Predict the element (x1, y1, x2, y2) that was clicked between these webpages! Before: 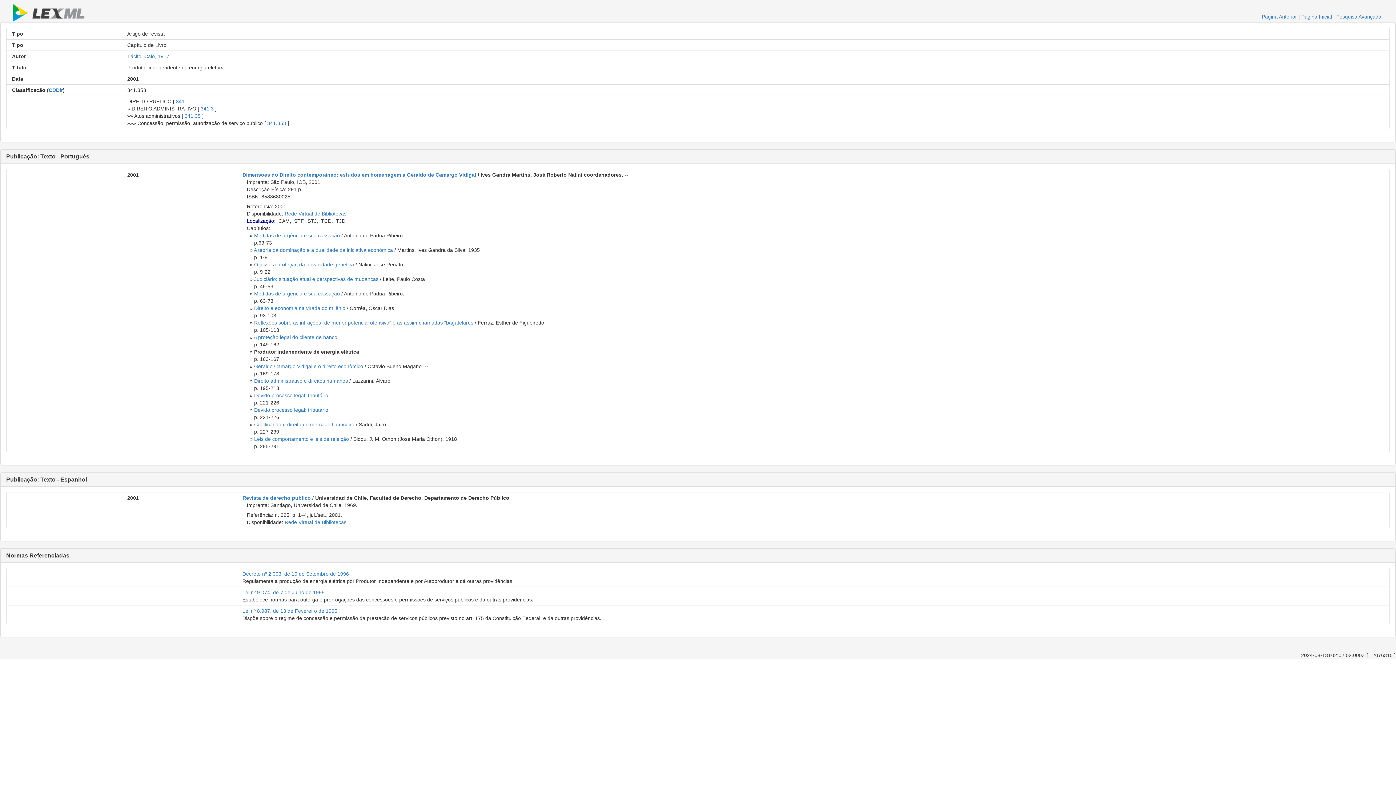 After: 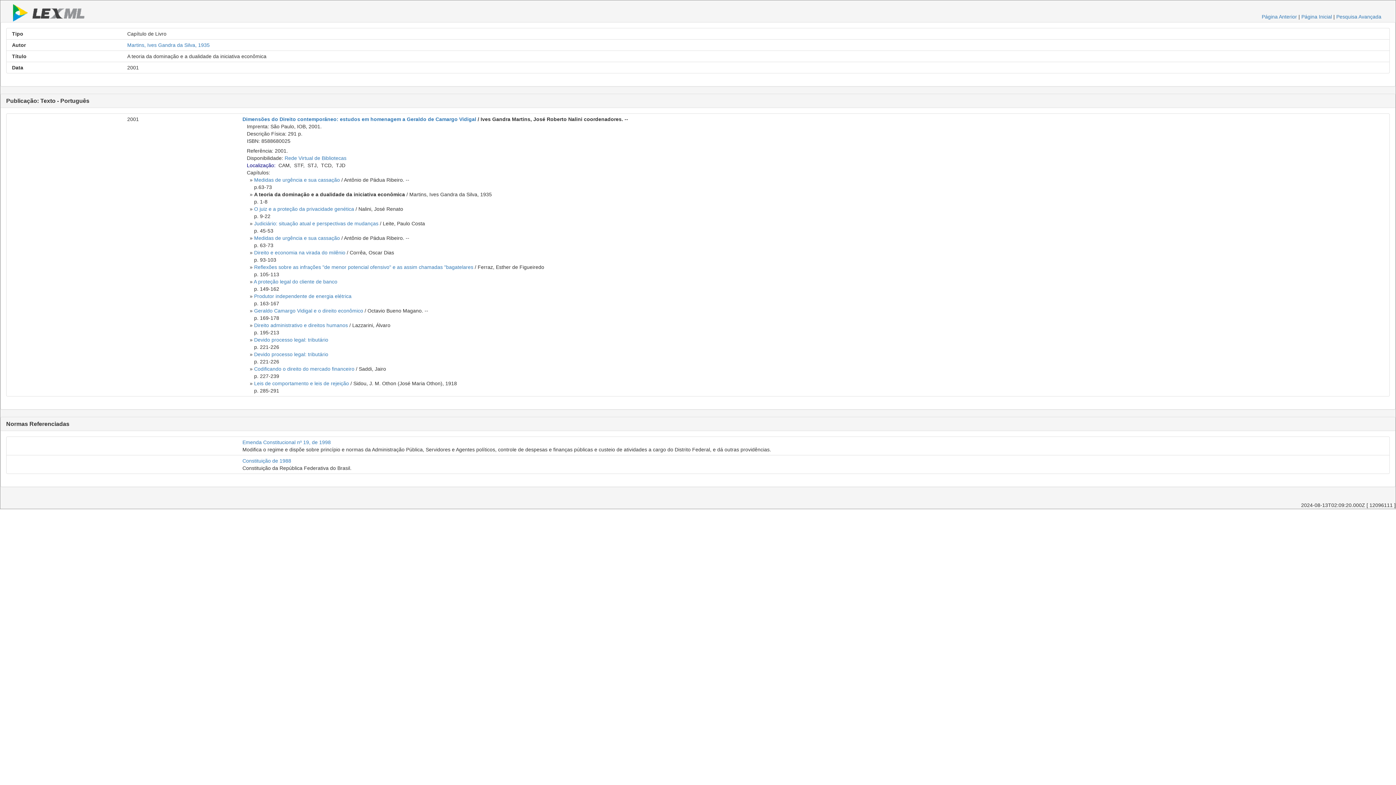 Action: bbox: (253, 247, 393, 253) label: A teoria da dominação e a dualidade da iniciativa econômica